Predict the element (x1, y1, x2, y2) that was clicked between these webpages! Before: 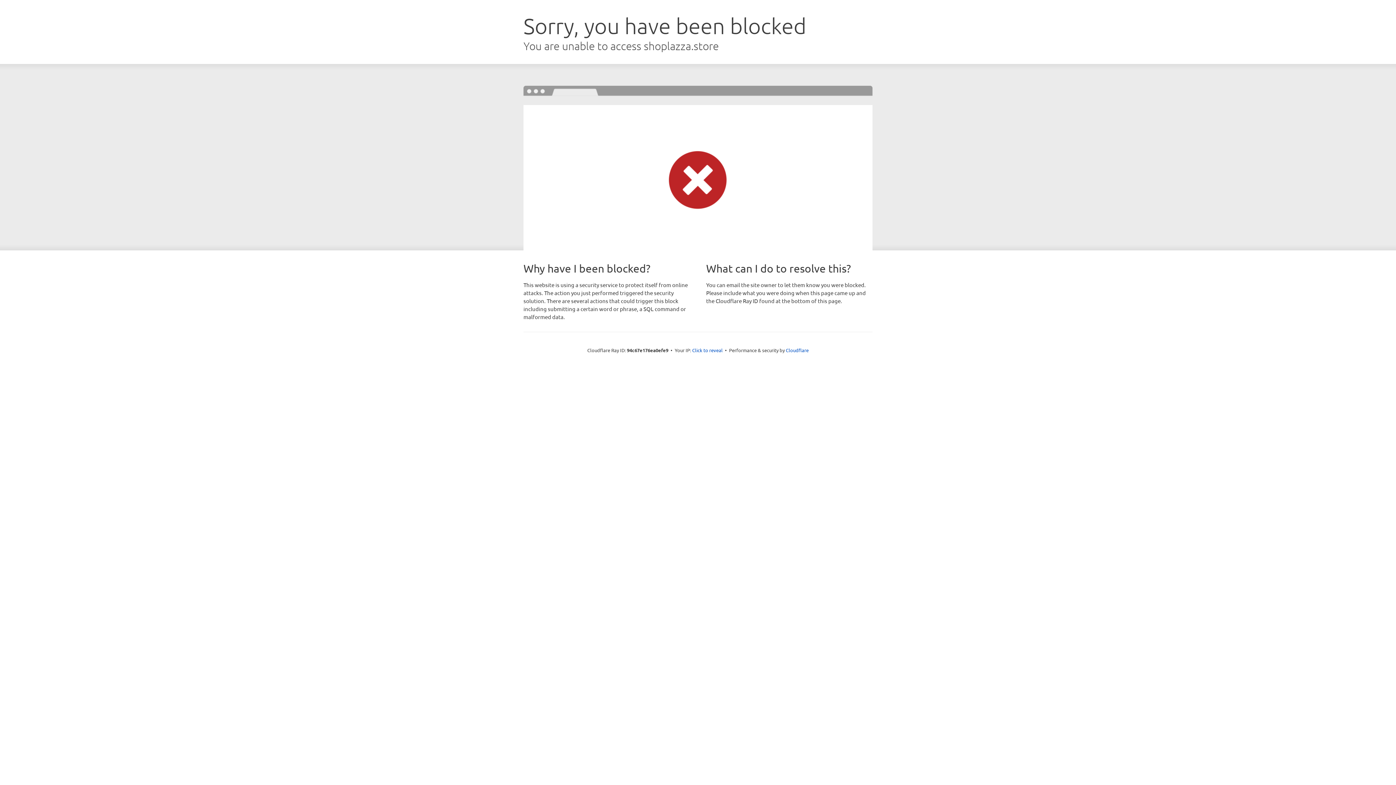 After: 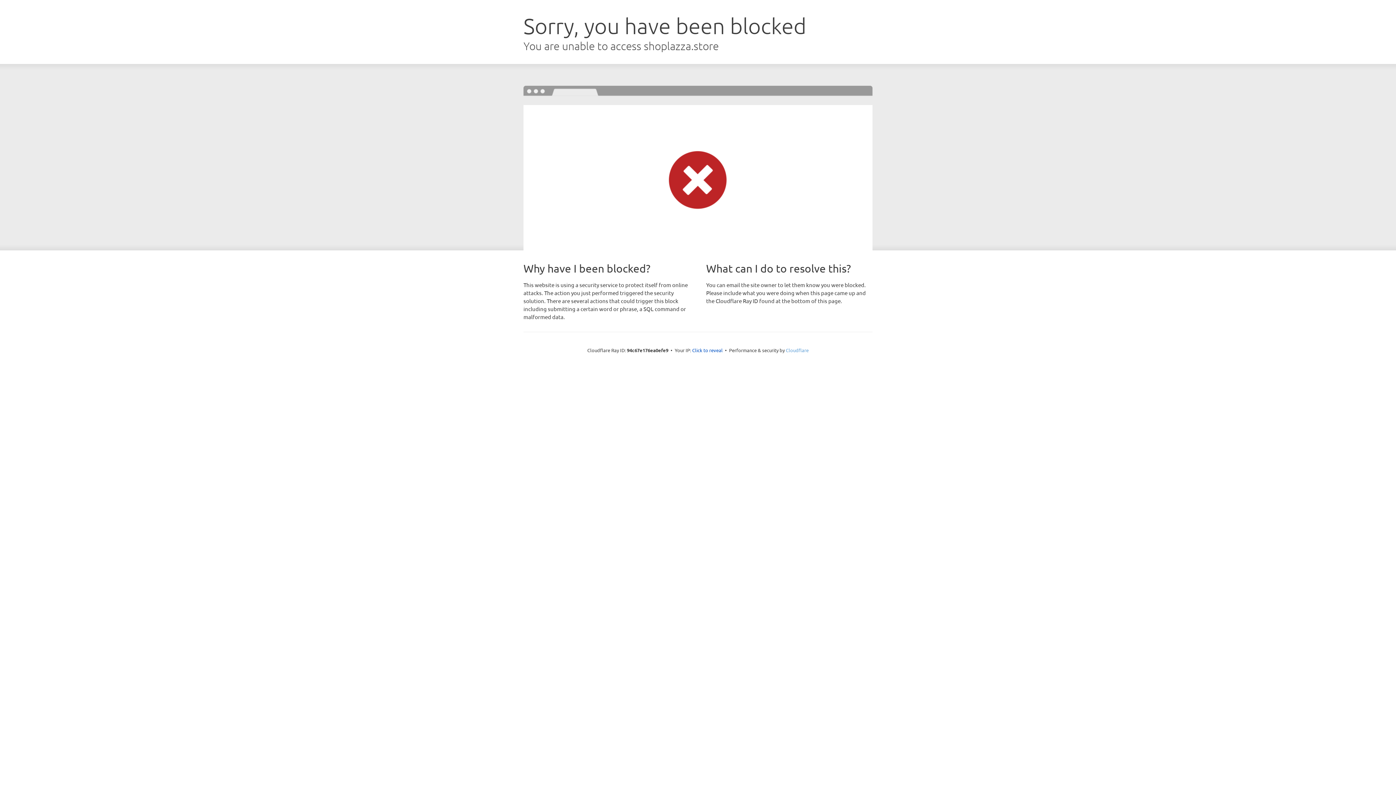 Action: label: Cloudflare bbox: (786, 347, 808, 353)